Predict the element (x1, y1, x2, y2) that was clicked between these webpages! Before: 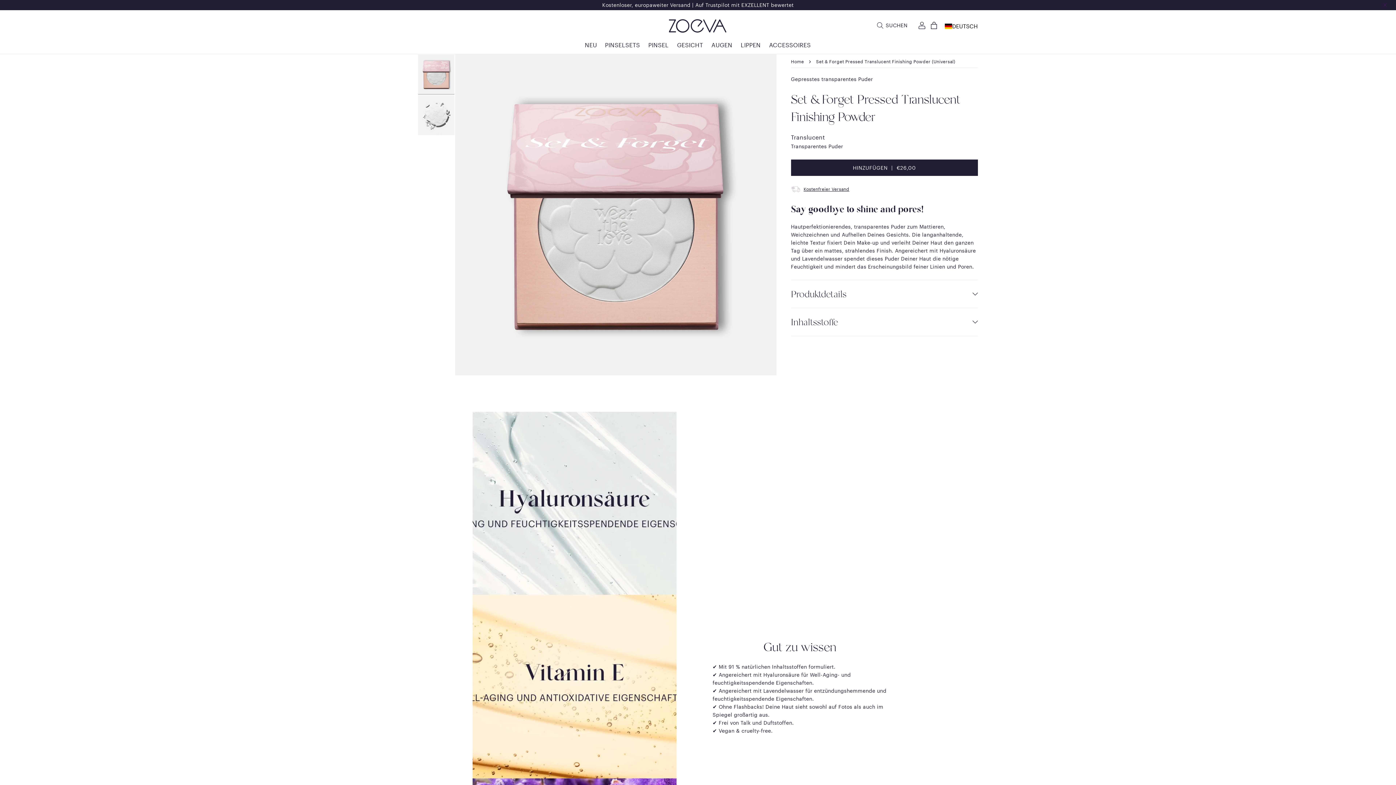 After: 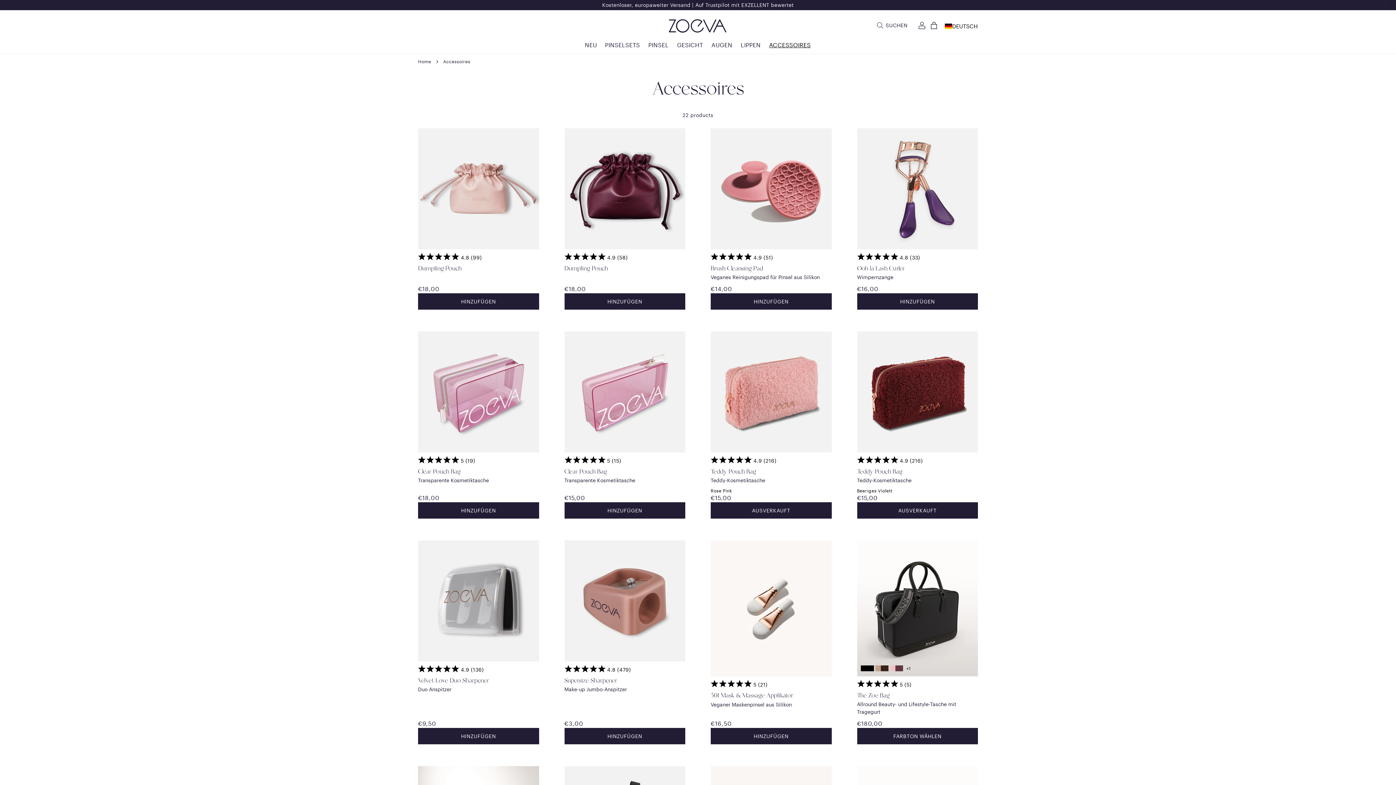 Action: label: ACCESSOIRES bbox: (765, 38, 815, 53)